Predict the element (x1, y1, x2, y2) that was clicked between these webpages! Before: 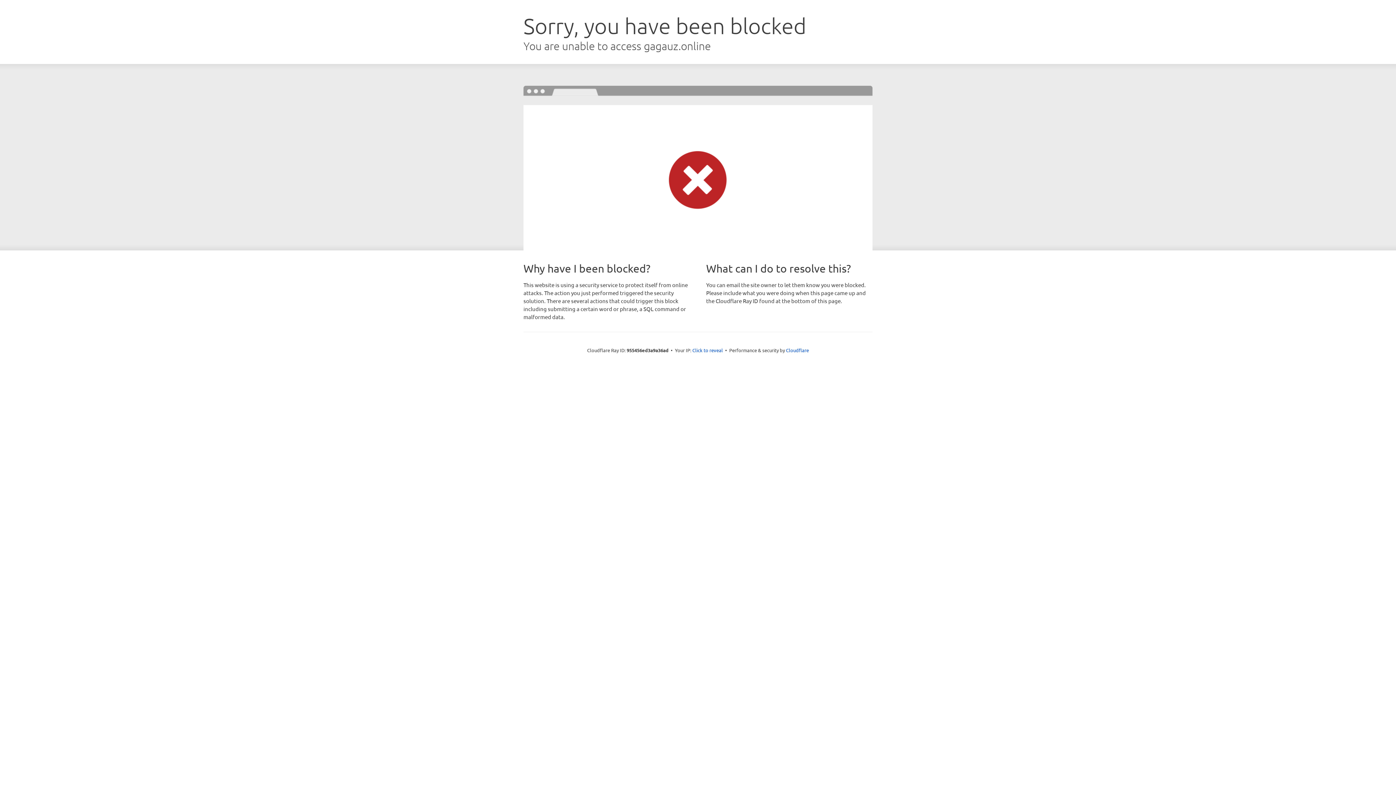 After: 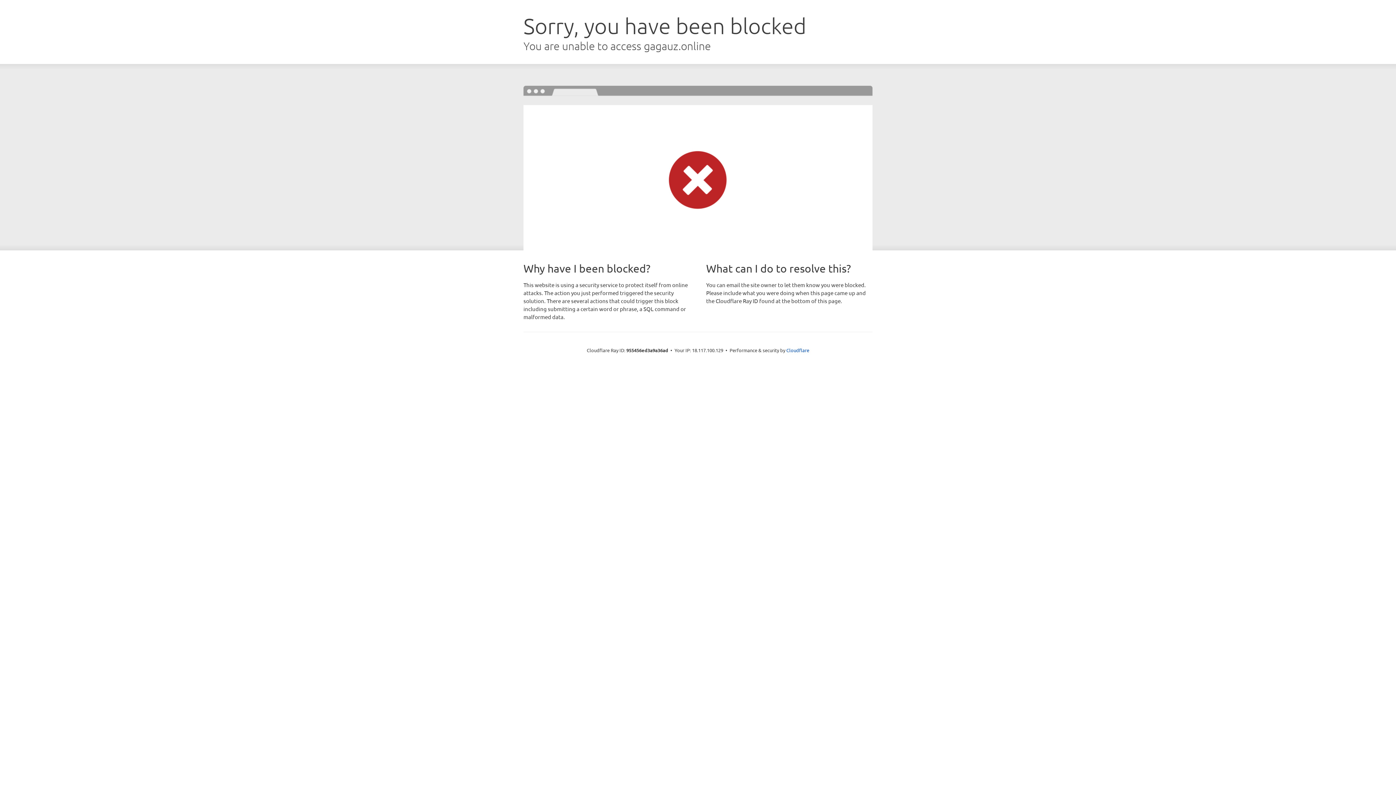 Action: label: Click to reveal bbox: (692, 346, 723, 353)